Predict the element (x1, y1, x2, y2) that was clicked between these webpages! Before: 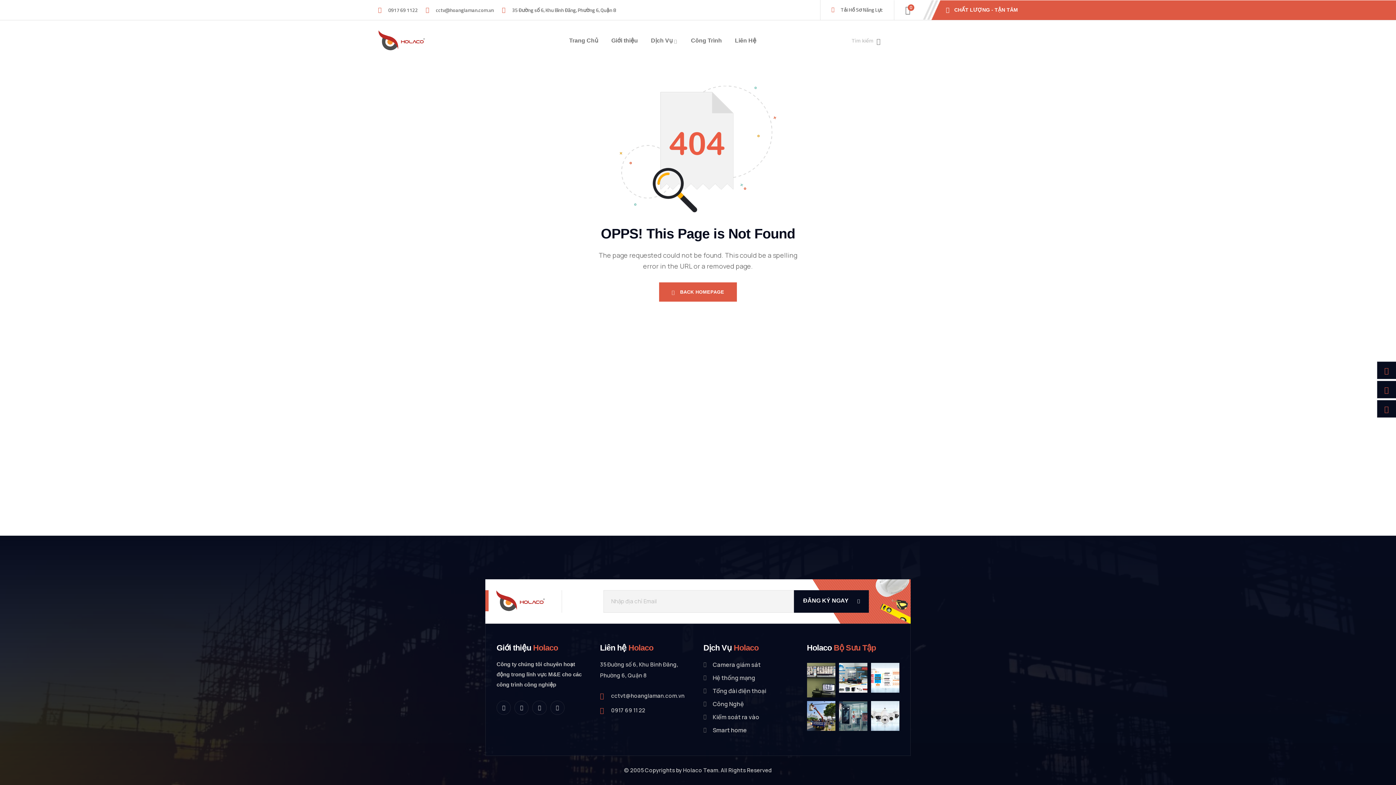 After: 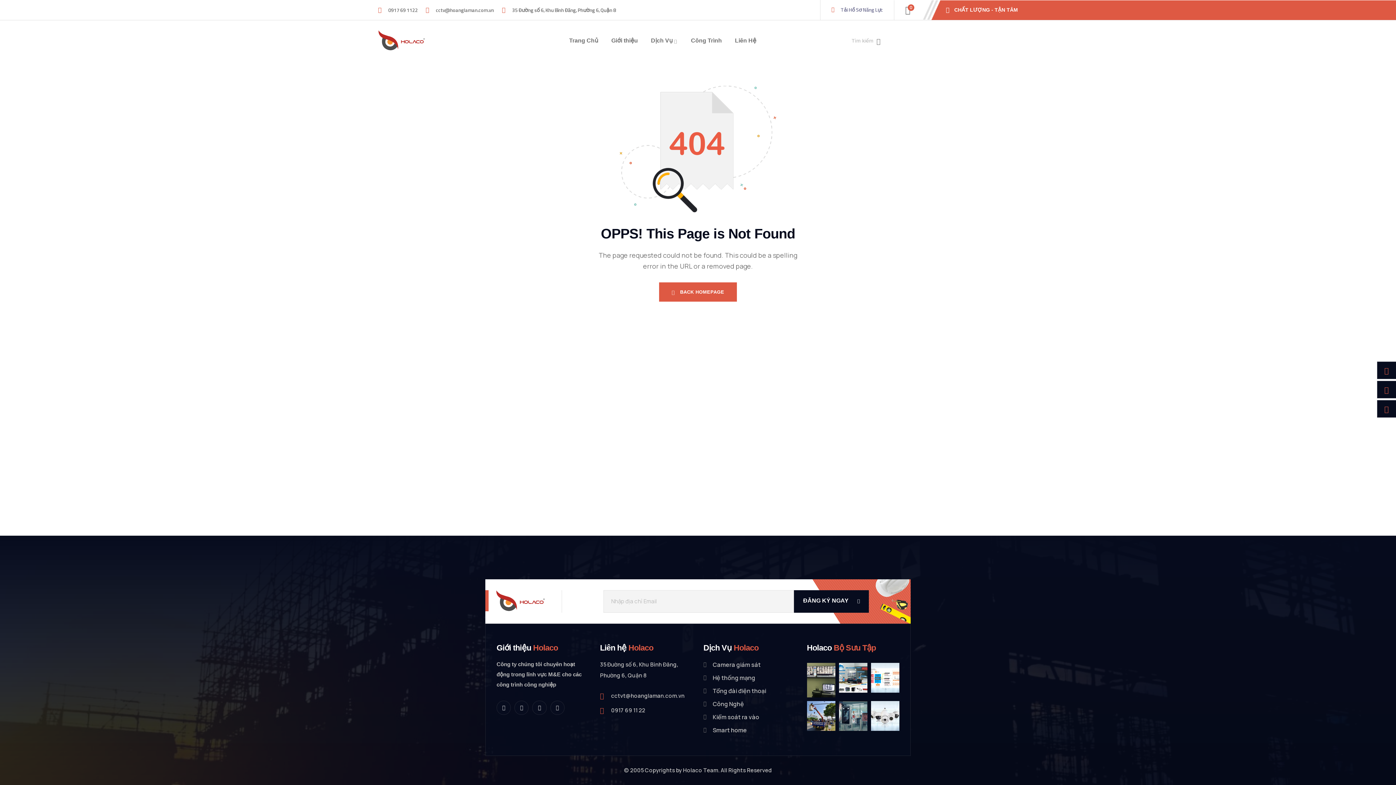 Action: bbox: (831, 4, 883, 15) label: Tải Hồ Sơ Năng Lực